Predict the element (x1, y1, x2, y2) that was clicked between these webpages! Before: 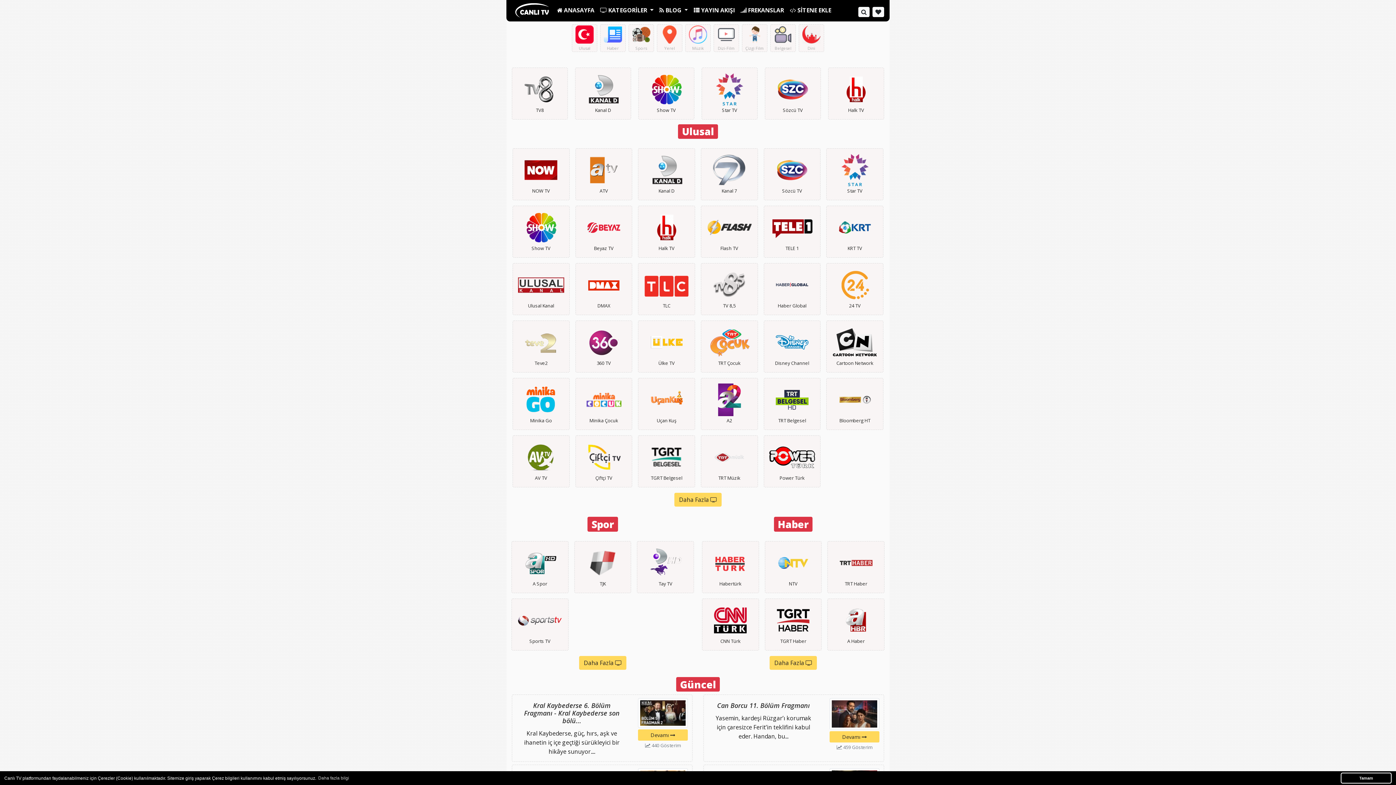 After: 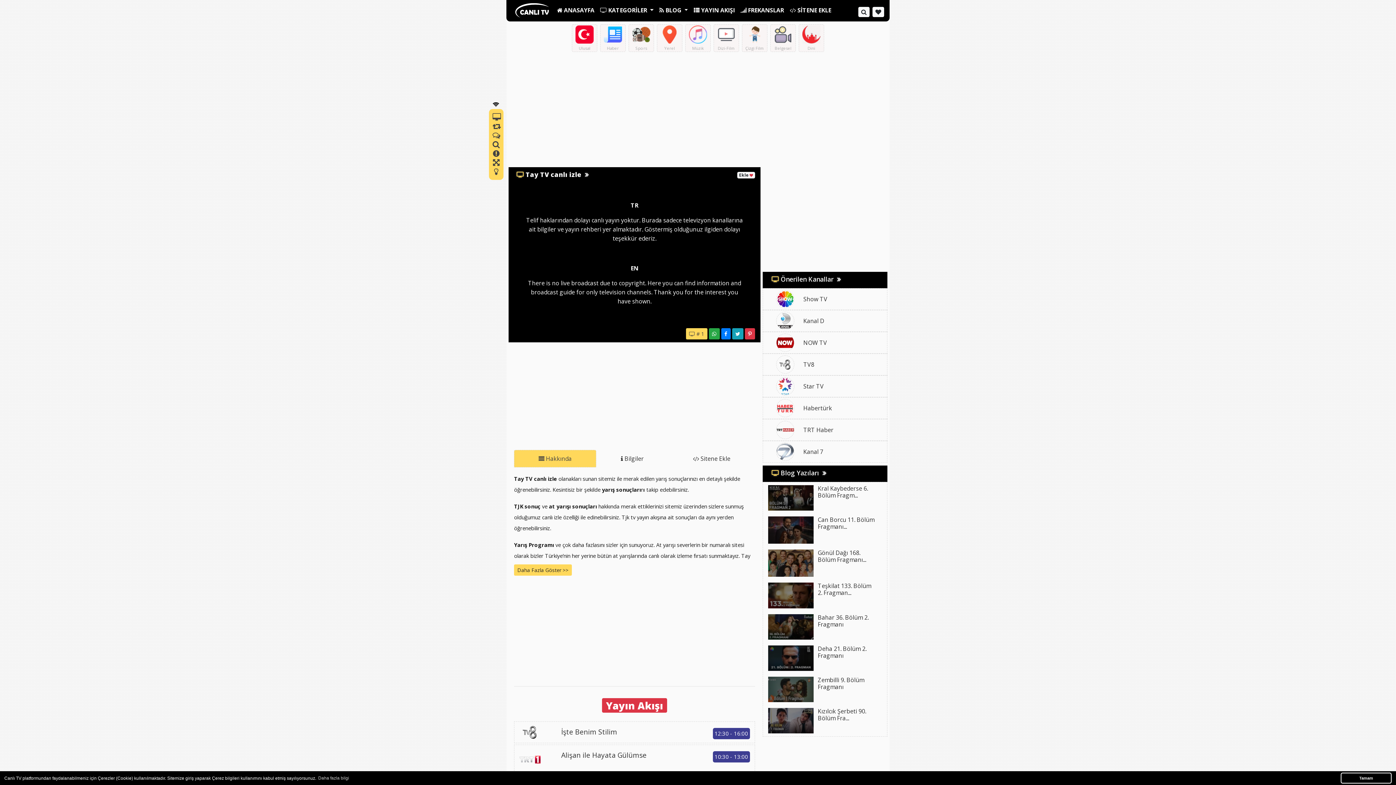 Action: label: Tay TV bbox: (637, 541, 694, 593)